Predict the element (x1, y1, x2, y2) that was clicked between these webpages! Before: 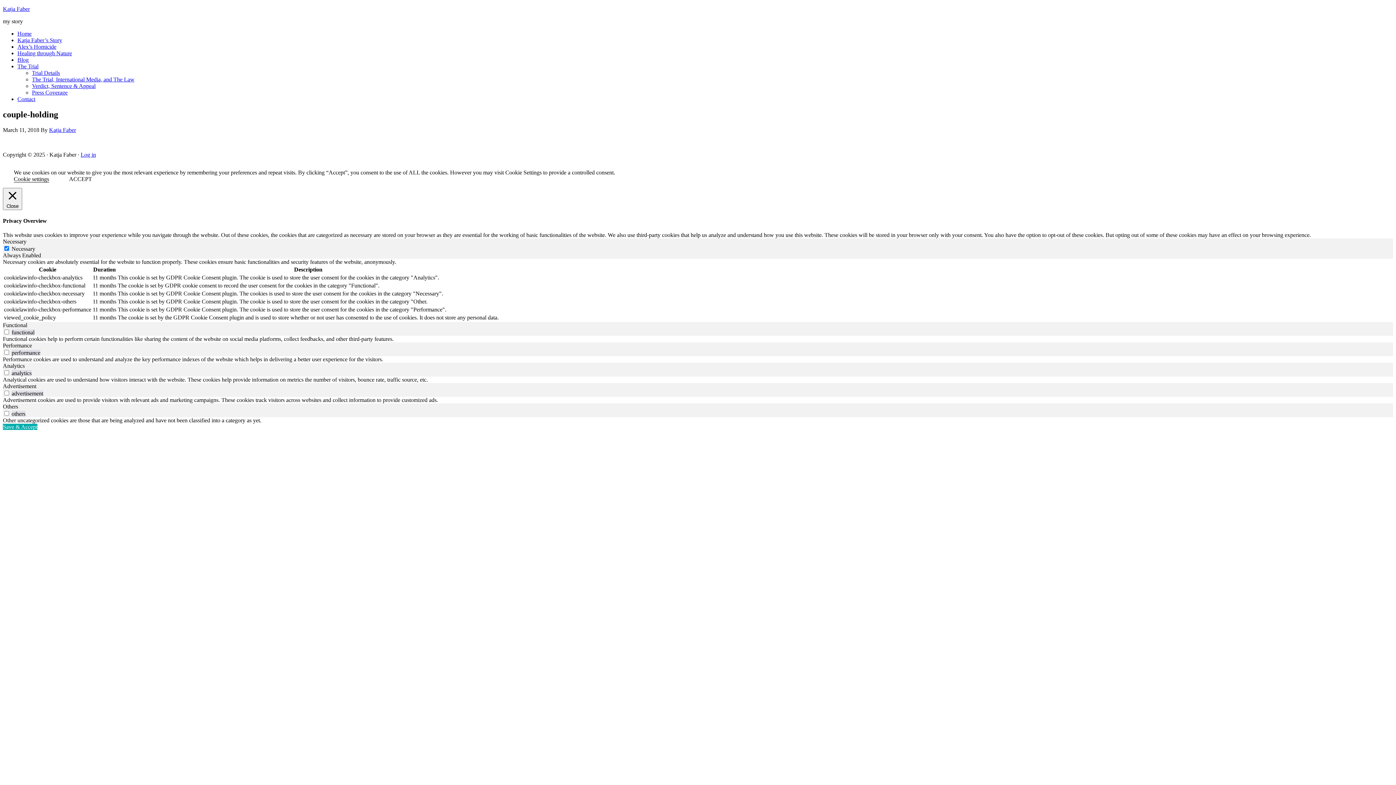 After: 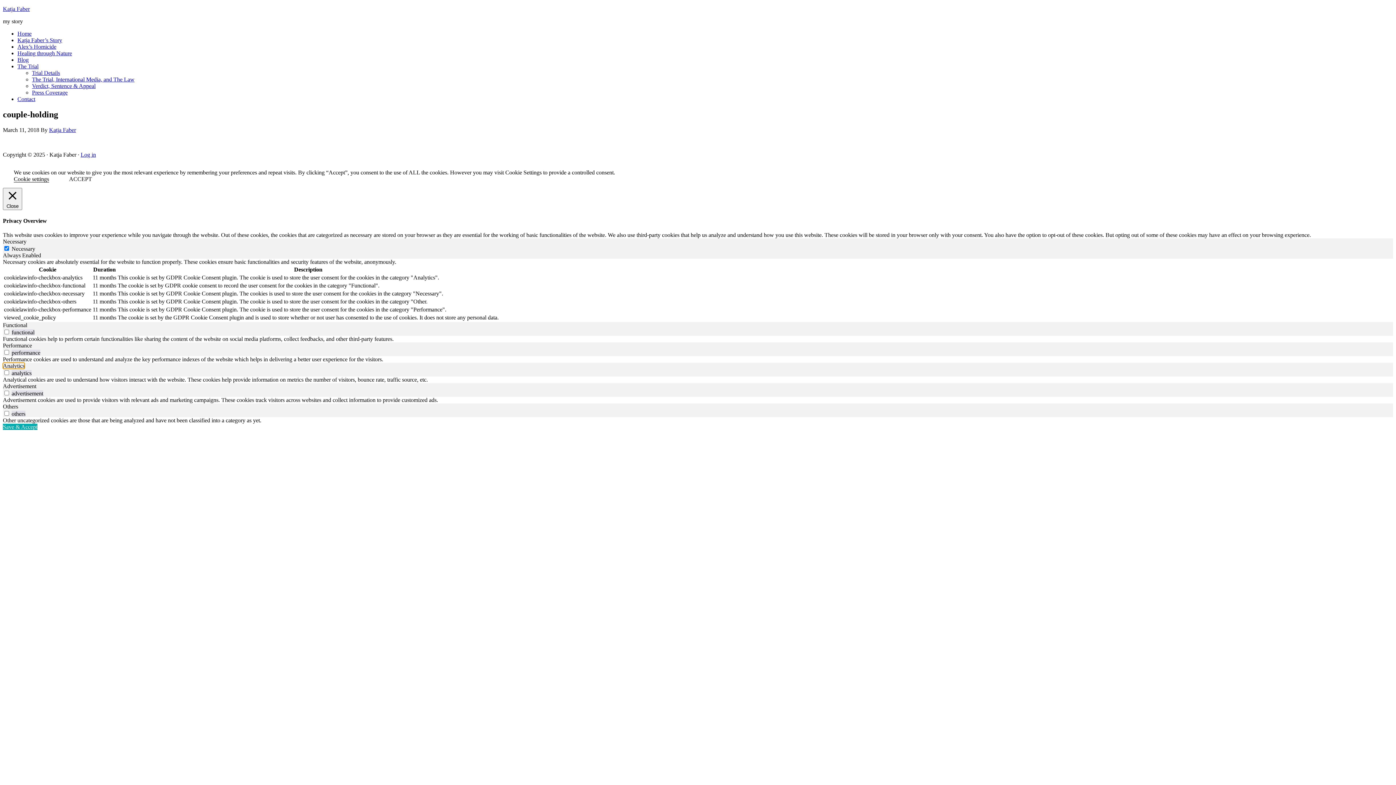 Action: label: Analytics bbox: (2, 363, 24, 369)